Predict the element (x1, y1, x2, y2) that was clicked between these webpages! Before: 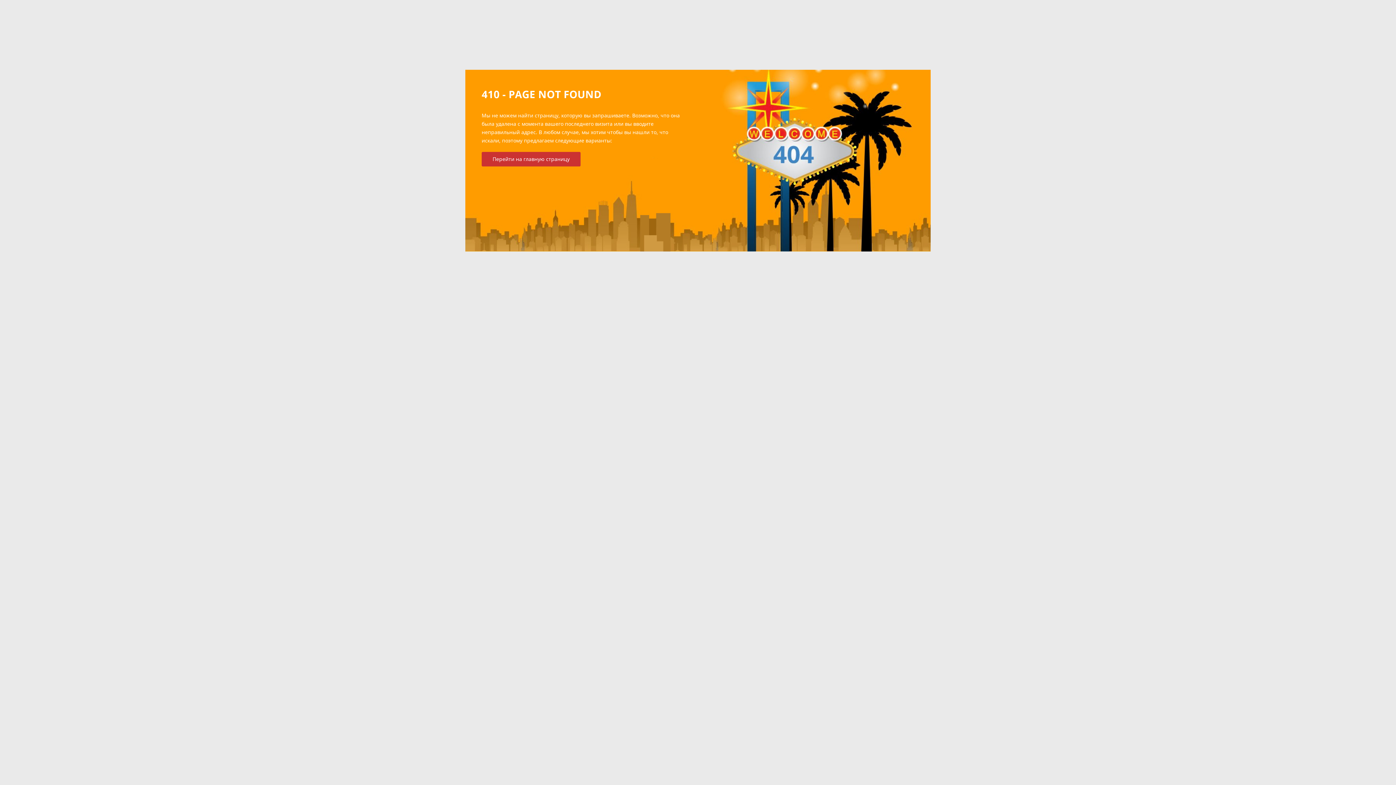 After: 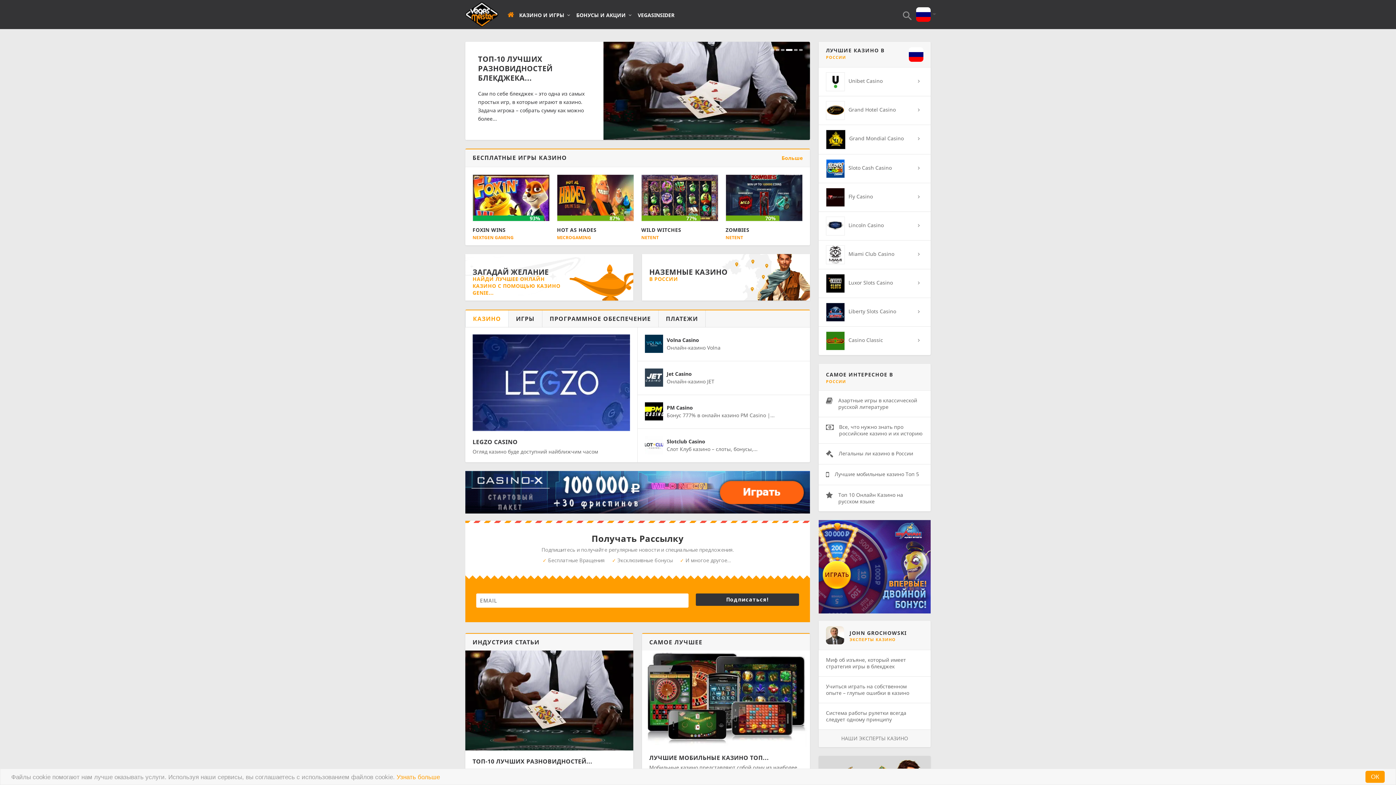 Action: label: Перейти на главную страницу bbox: (481, 151, 580, 166)